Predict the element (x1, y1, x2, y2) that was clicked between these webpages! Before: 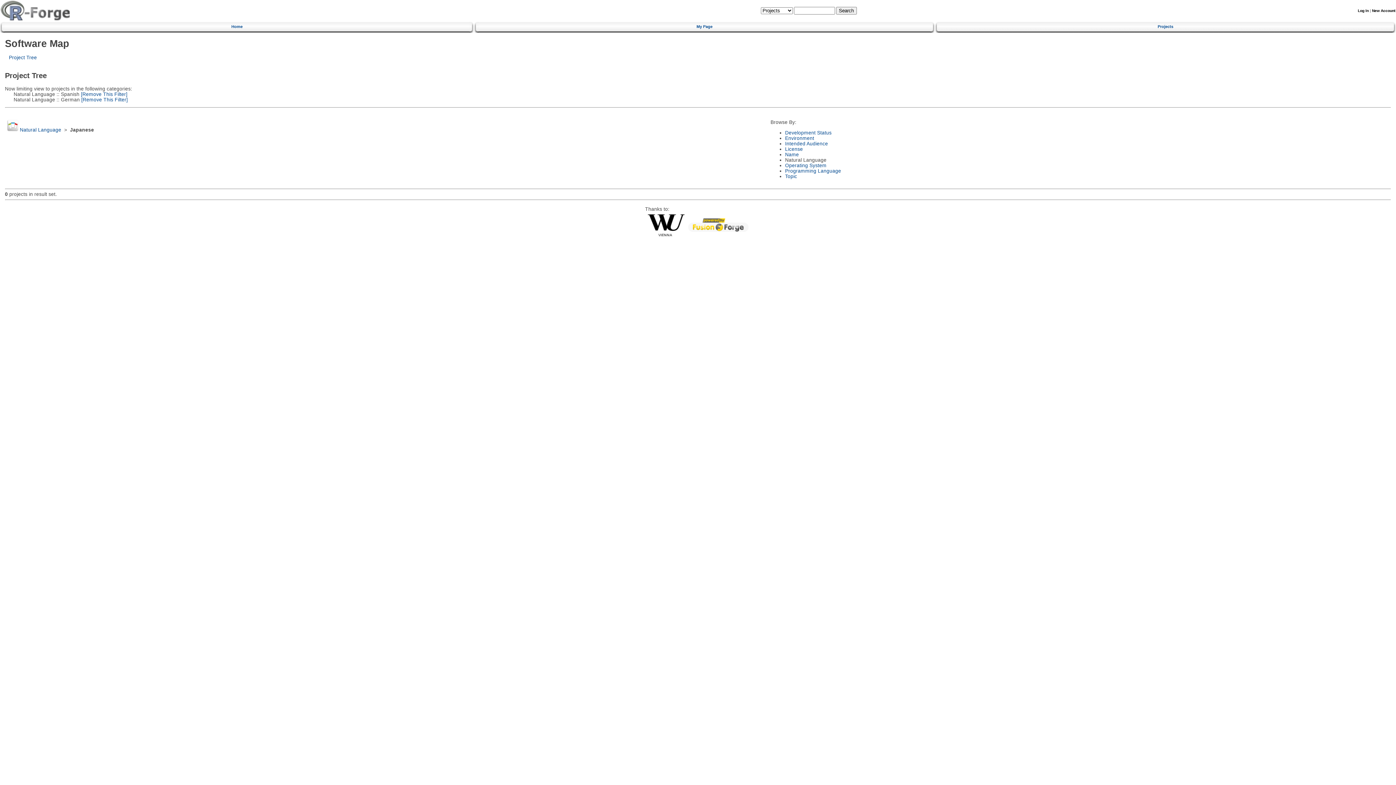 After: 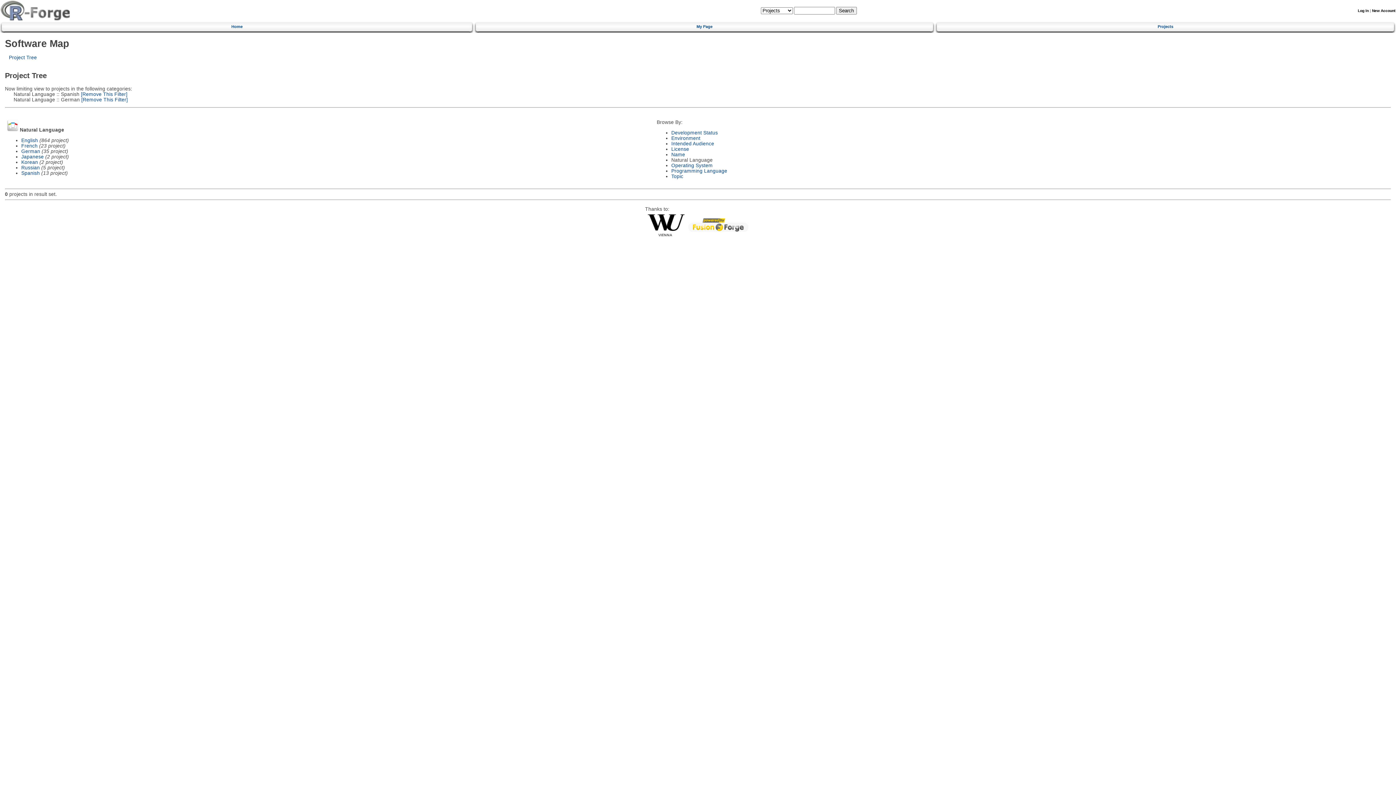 Action: bbox: (19, 127, 61, 132) label: Natural Language